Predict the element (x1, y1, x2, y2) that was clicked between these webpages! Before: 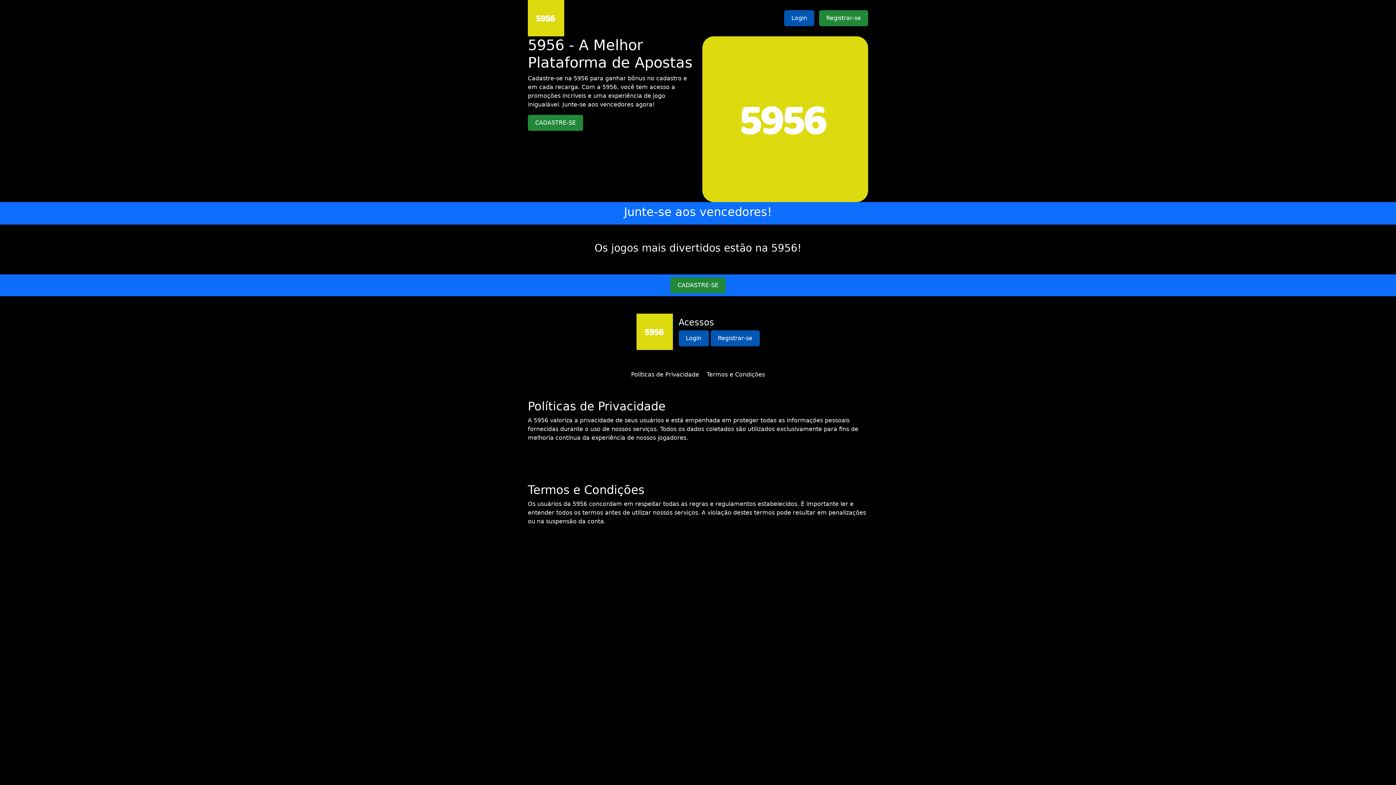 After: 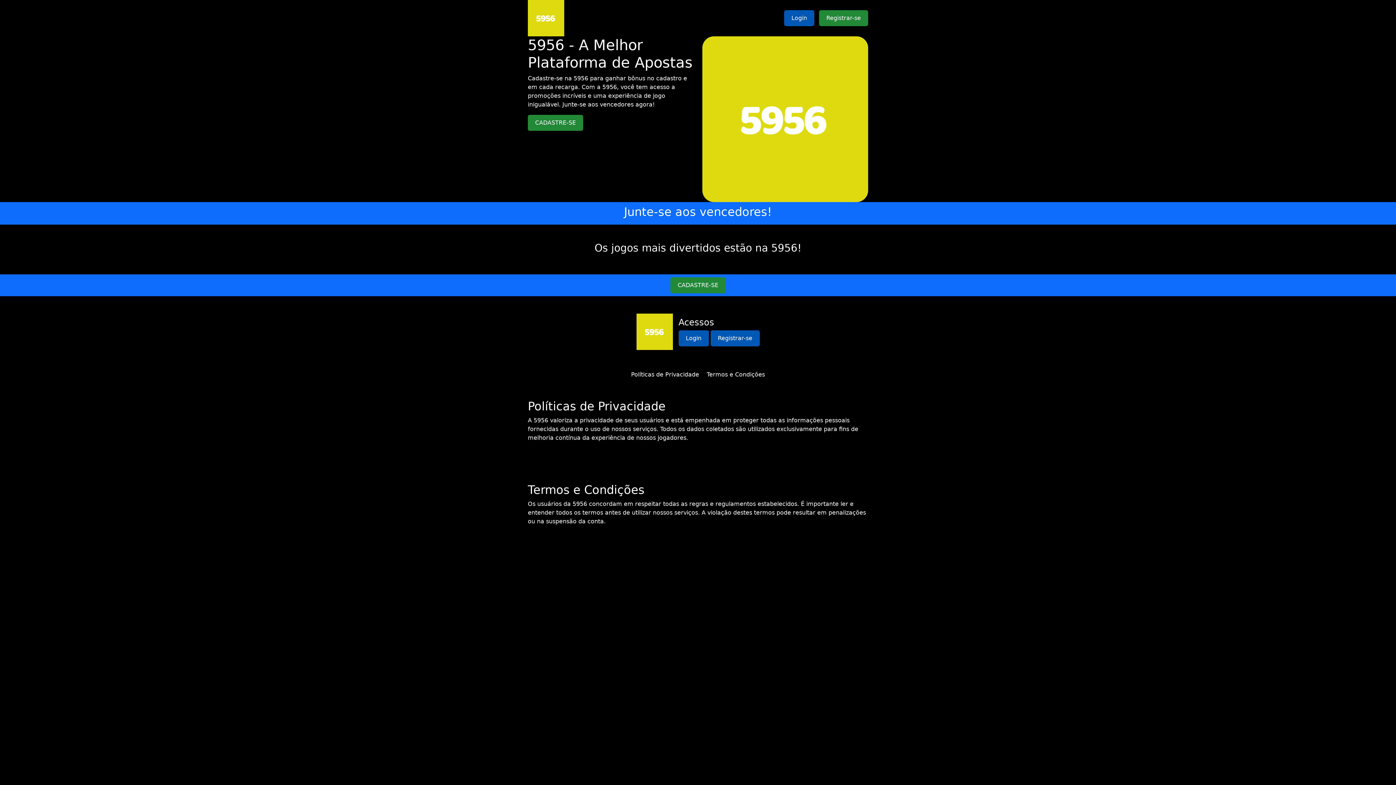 Action: label: Políticas de Privacidade bbox: (631, 371, 699, 378)